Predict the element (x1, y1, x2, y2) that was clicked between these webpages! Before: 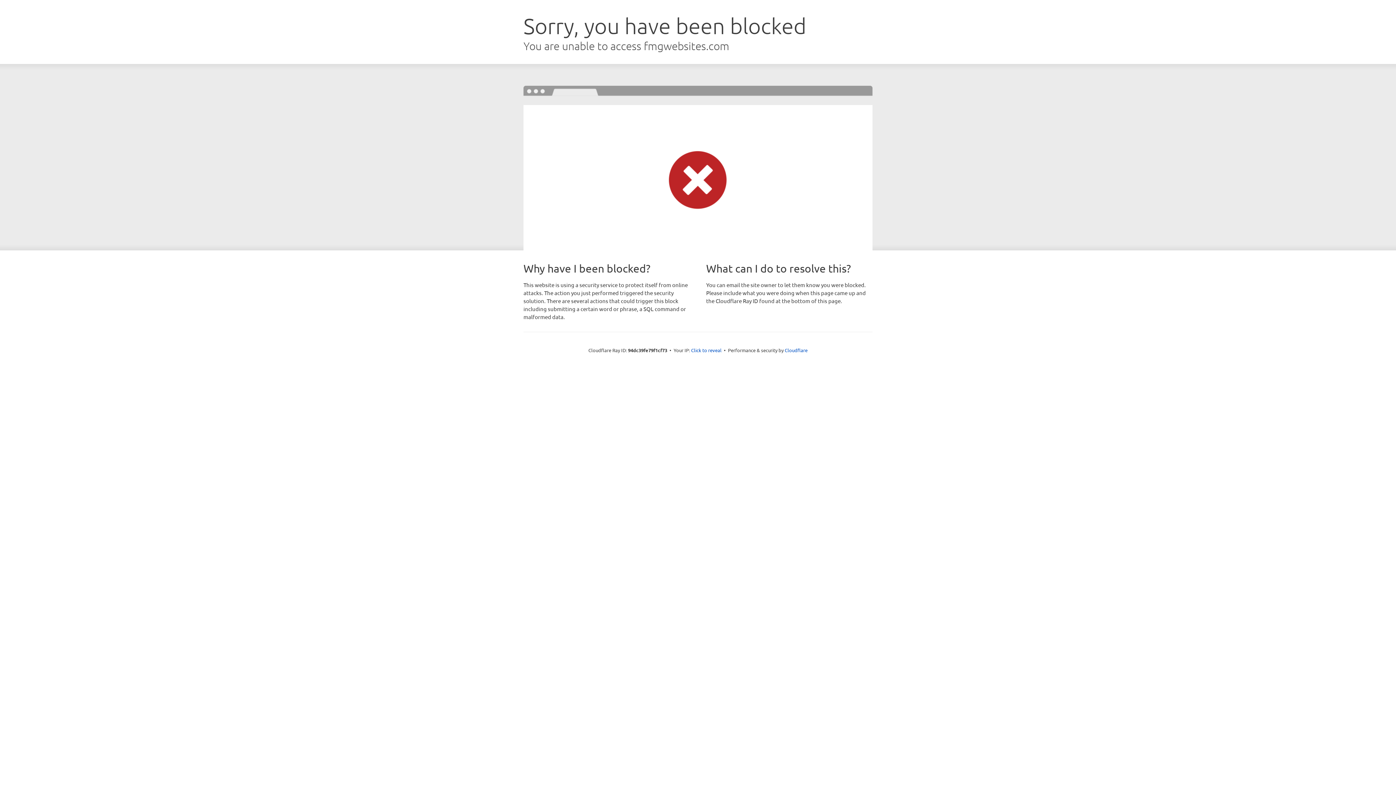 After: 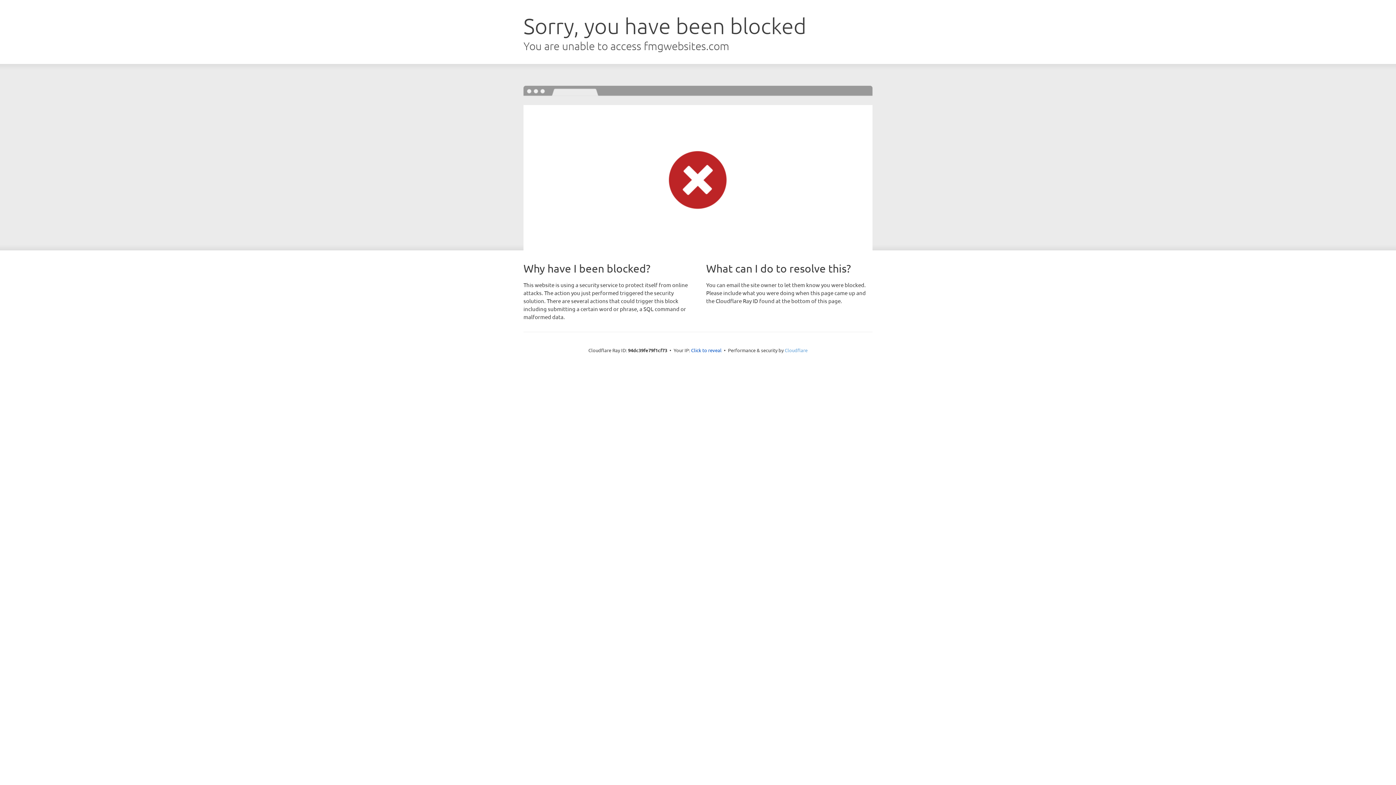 Action: label: Cloudflare bbox: (784, 347, 807, 353)